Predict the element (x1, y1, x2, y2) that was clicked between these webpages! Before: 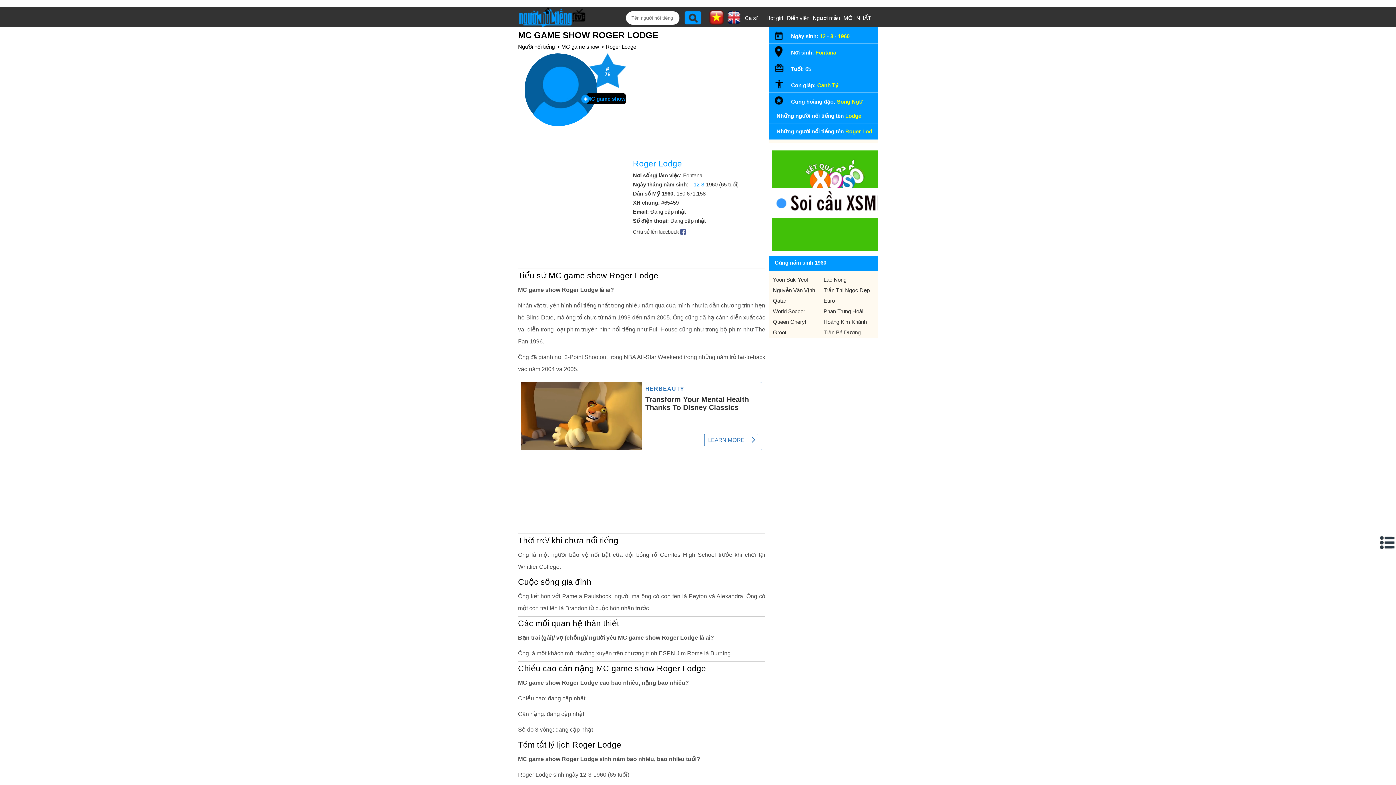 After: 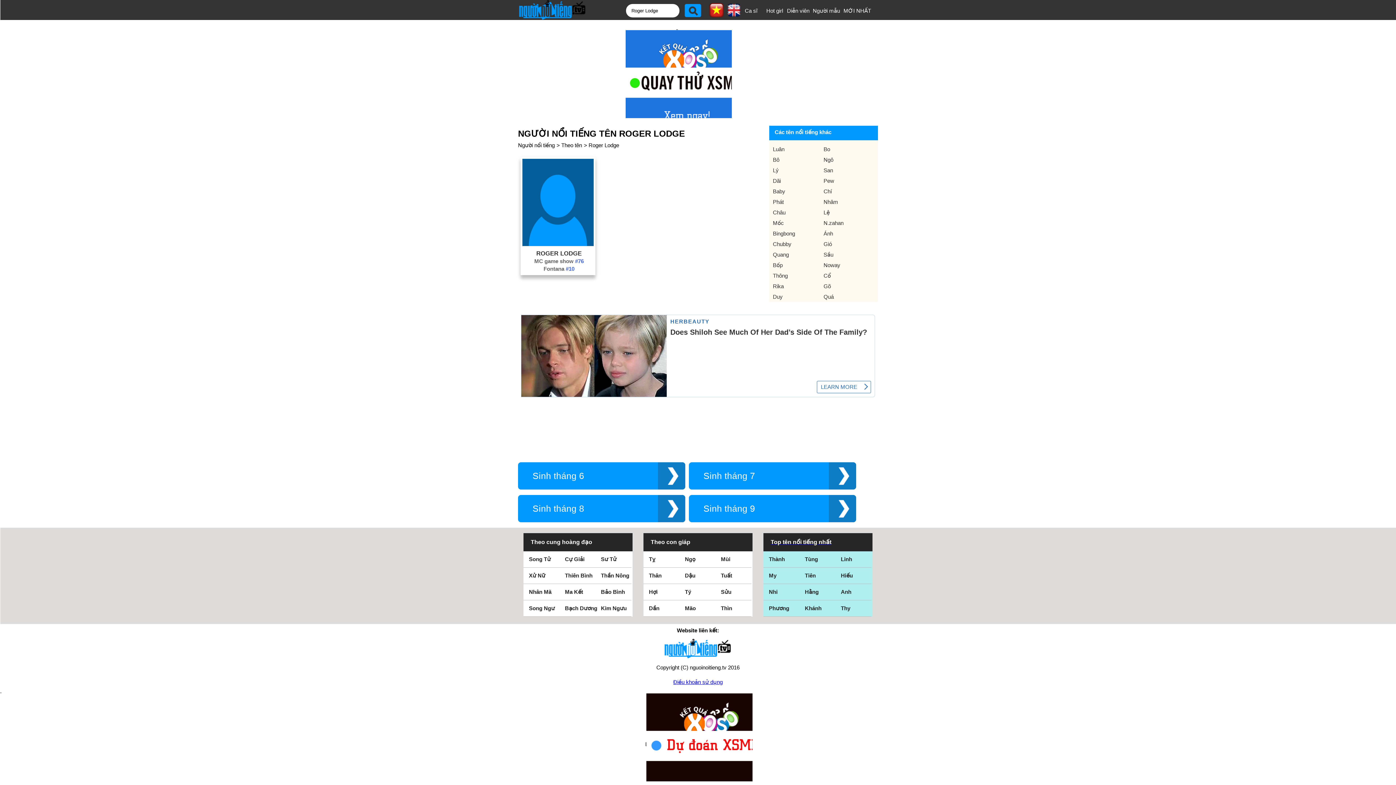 Action: bbox: (769, 124, 878, 138) label: Những người nổi tiếng tên Roger Lodge